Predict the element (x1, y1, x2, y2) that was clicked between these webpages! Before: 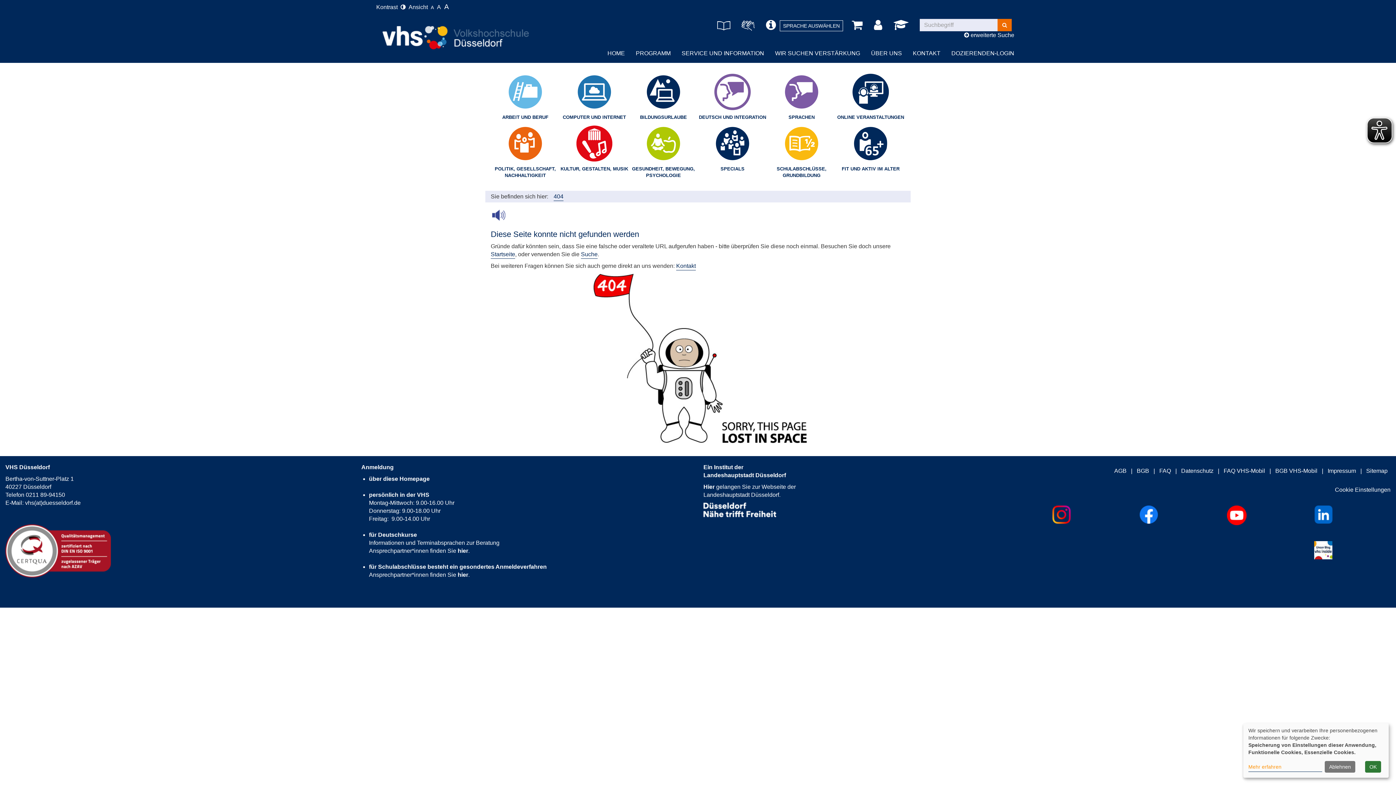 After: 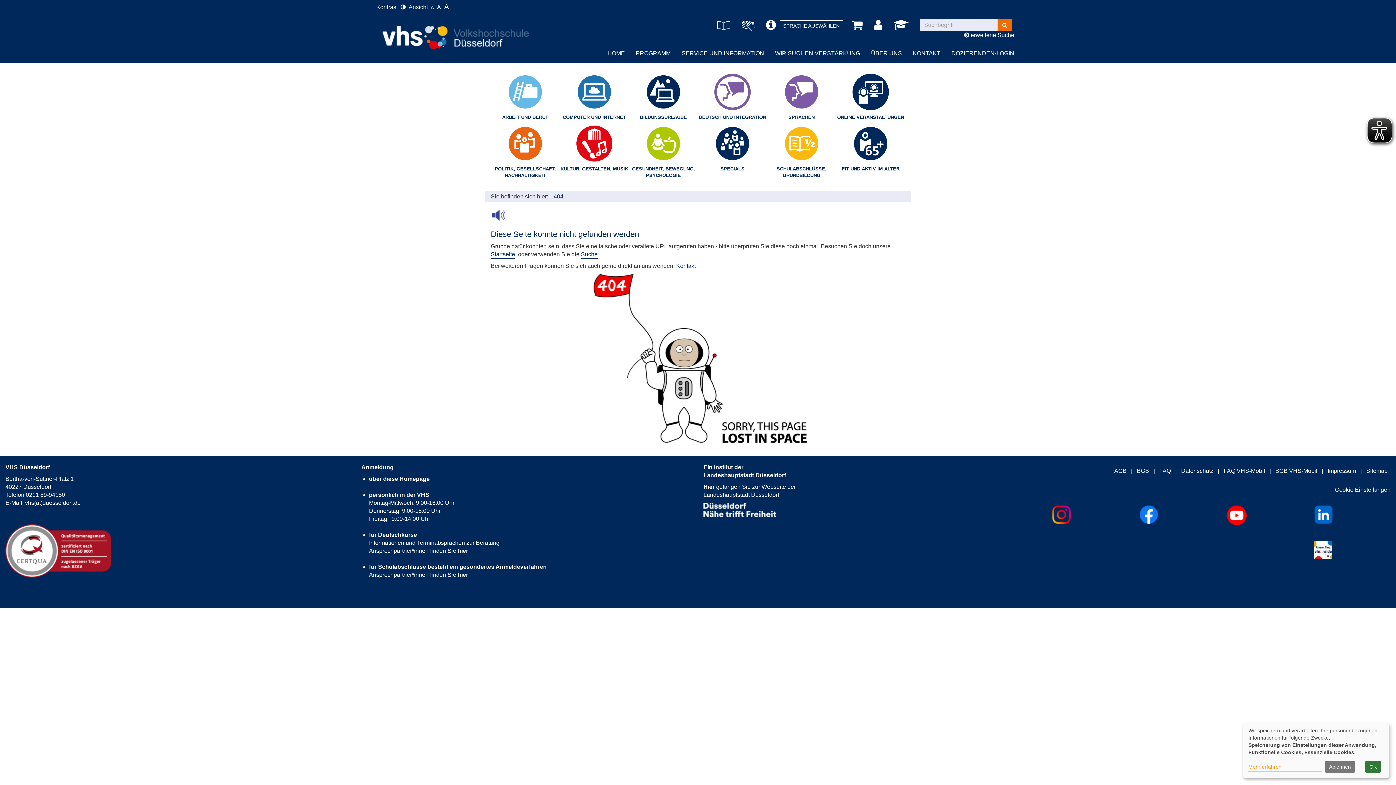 Action: bbox: (703, 502, 776, 517)